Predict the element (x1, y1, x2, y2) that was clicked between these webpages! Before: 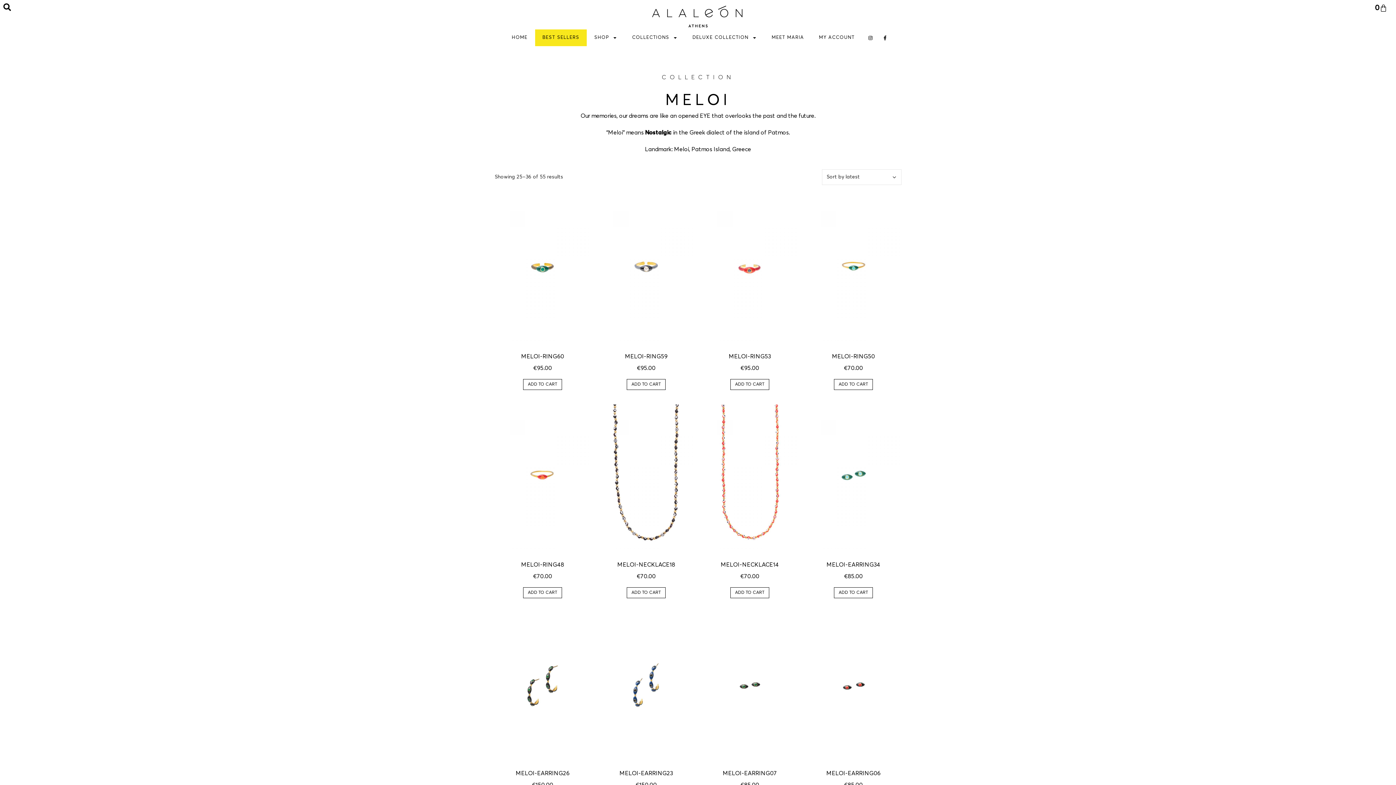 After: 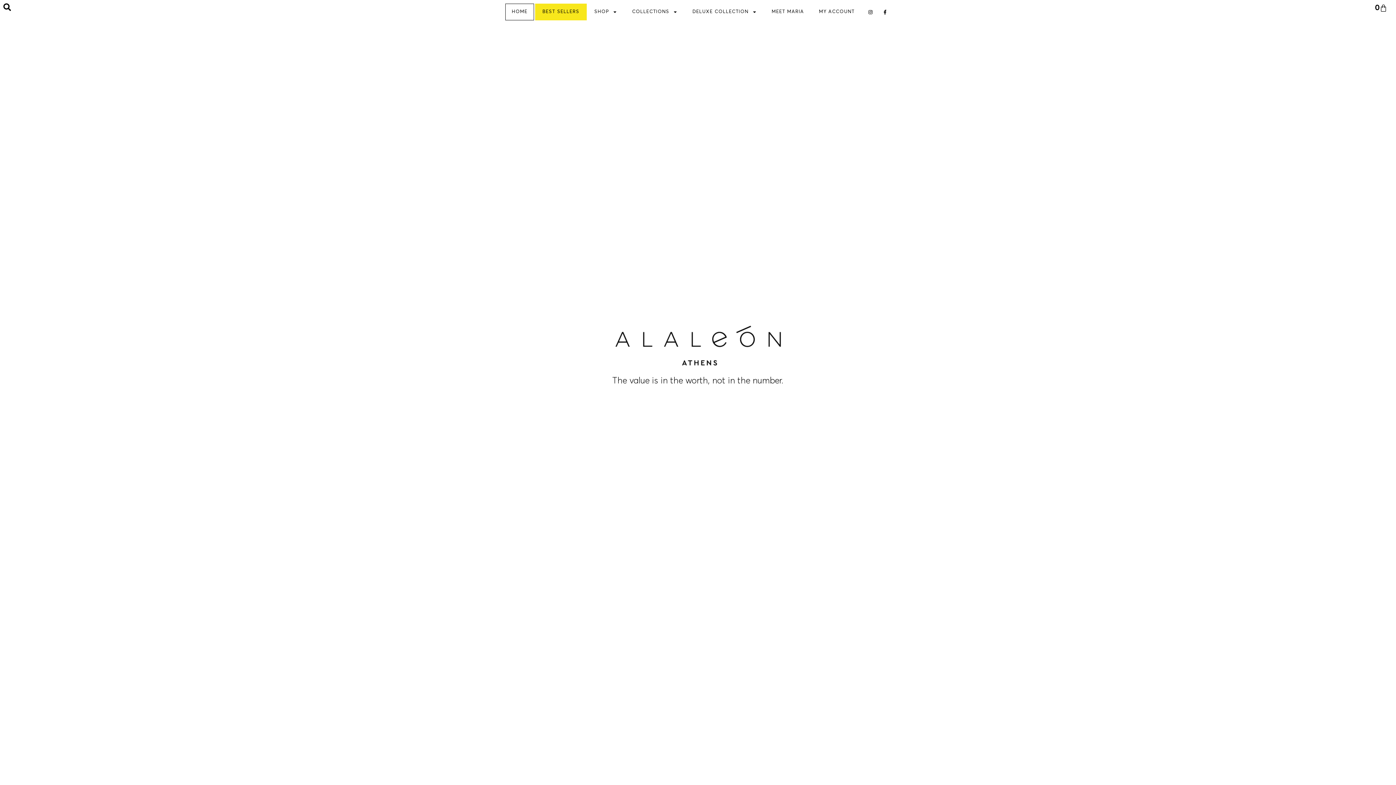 Action: bbox: (505, 29, 534, 46) label: HOME